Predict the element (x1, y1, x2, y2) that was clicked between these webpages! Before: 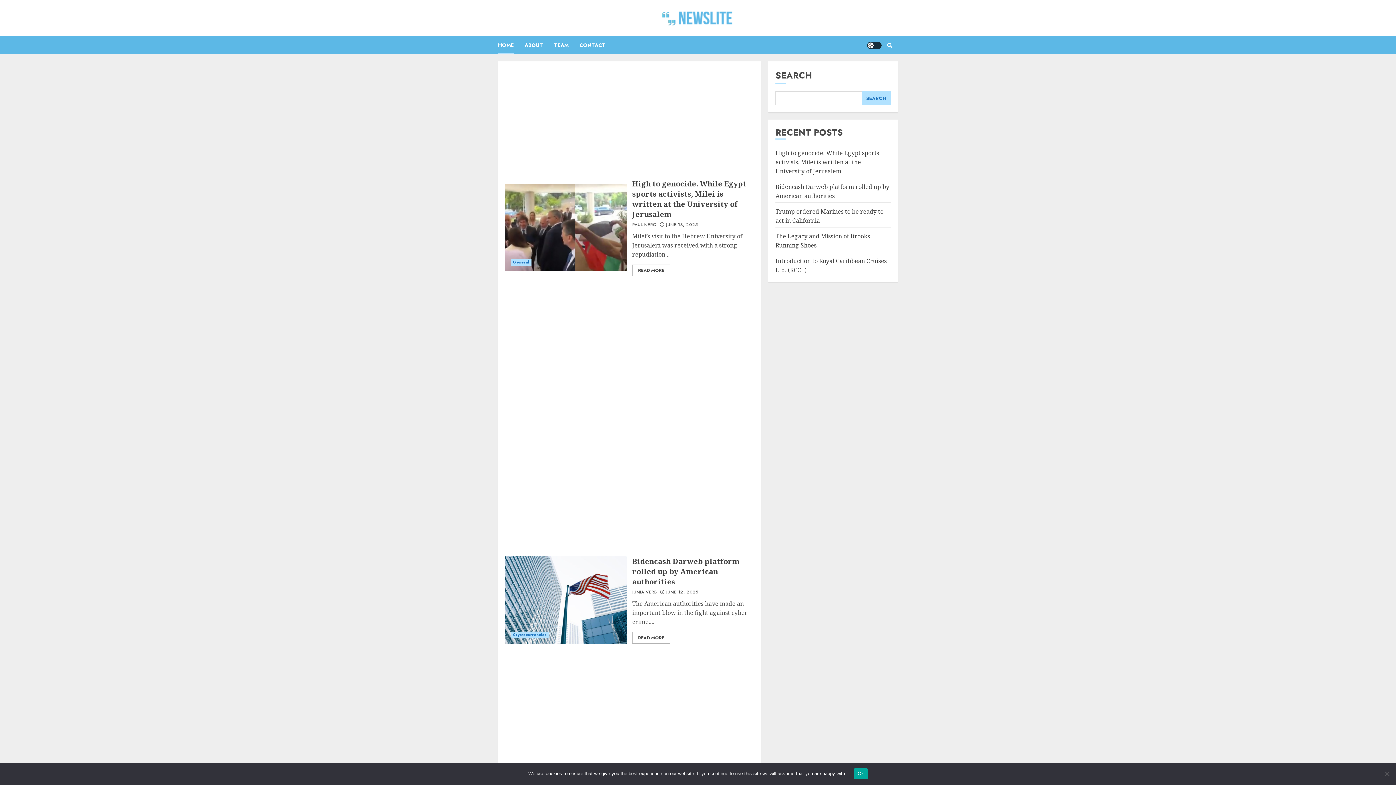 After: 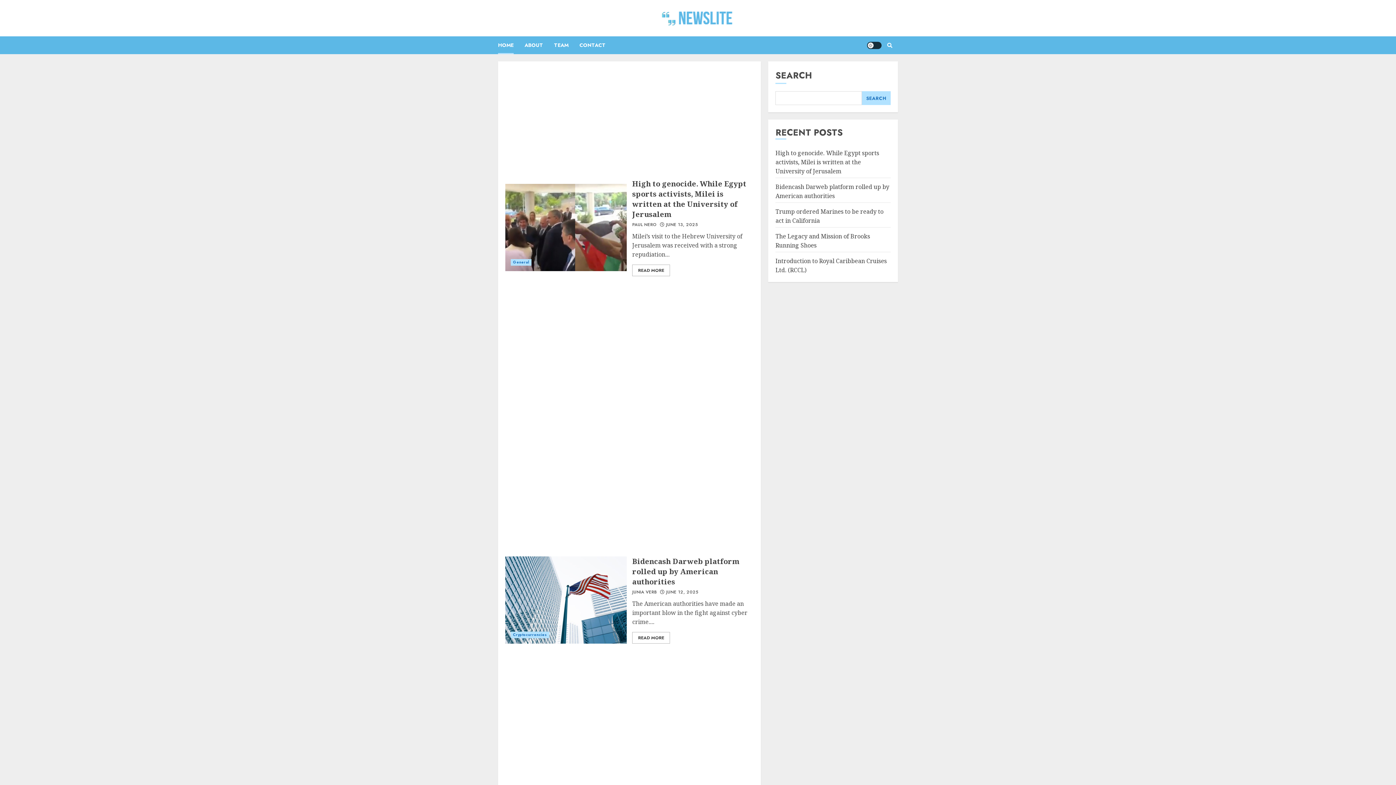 Action: label: Ok bbox: (854, 768, 867, 779)